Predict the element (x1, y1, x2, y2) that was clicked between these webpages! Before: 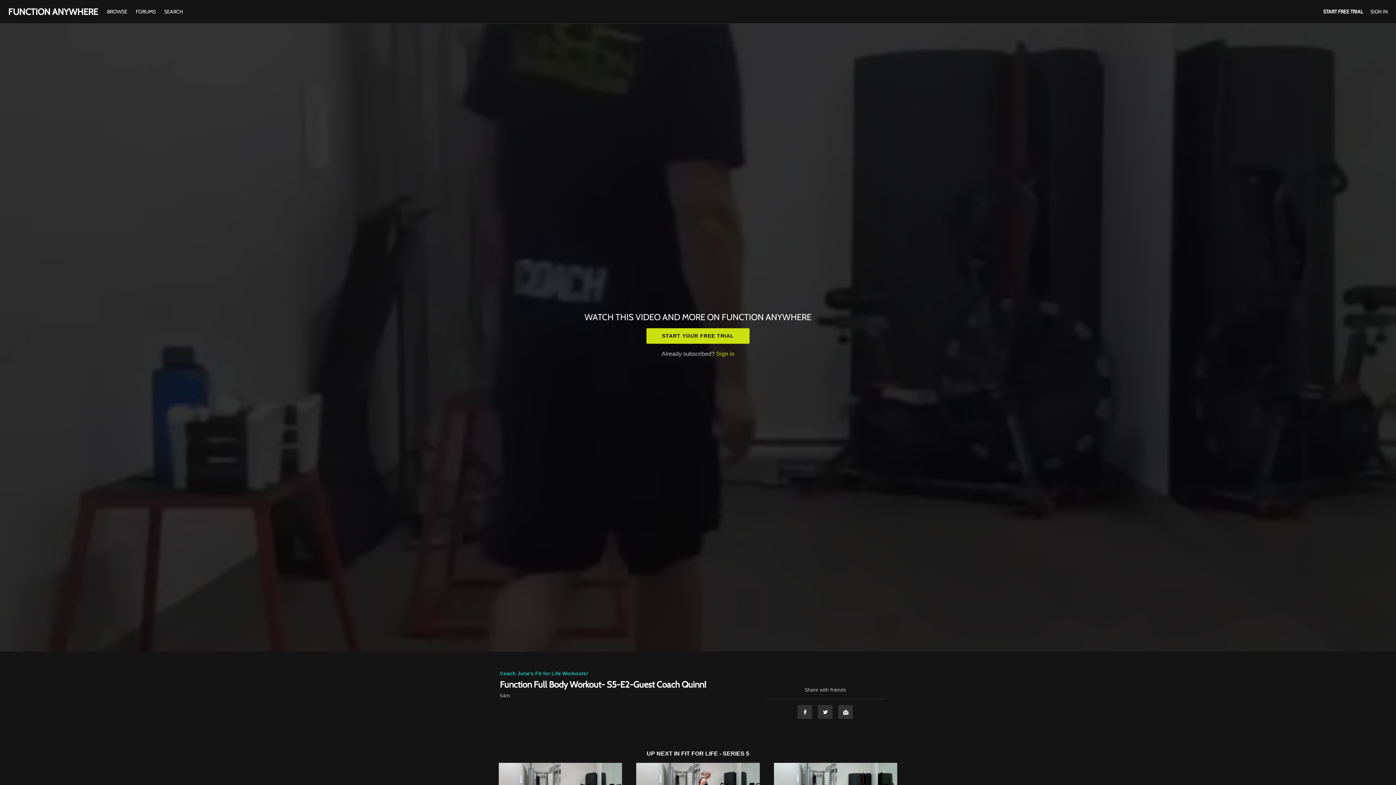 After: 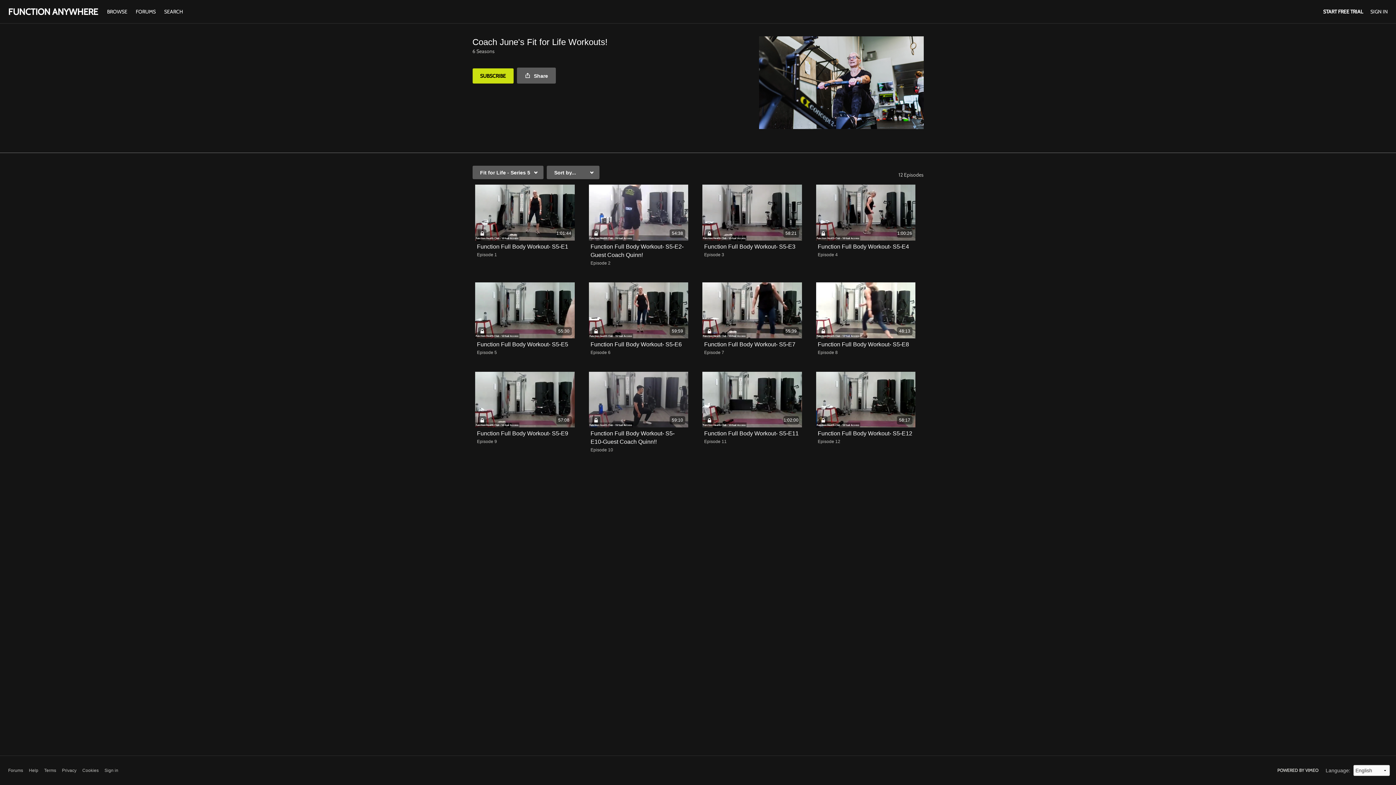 Action: label: FIT FOR LIFE - SERIES 5 bbox: (681, 750, 749, 757)